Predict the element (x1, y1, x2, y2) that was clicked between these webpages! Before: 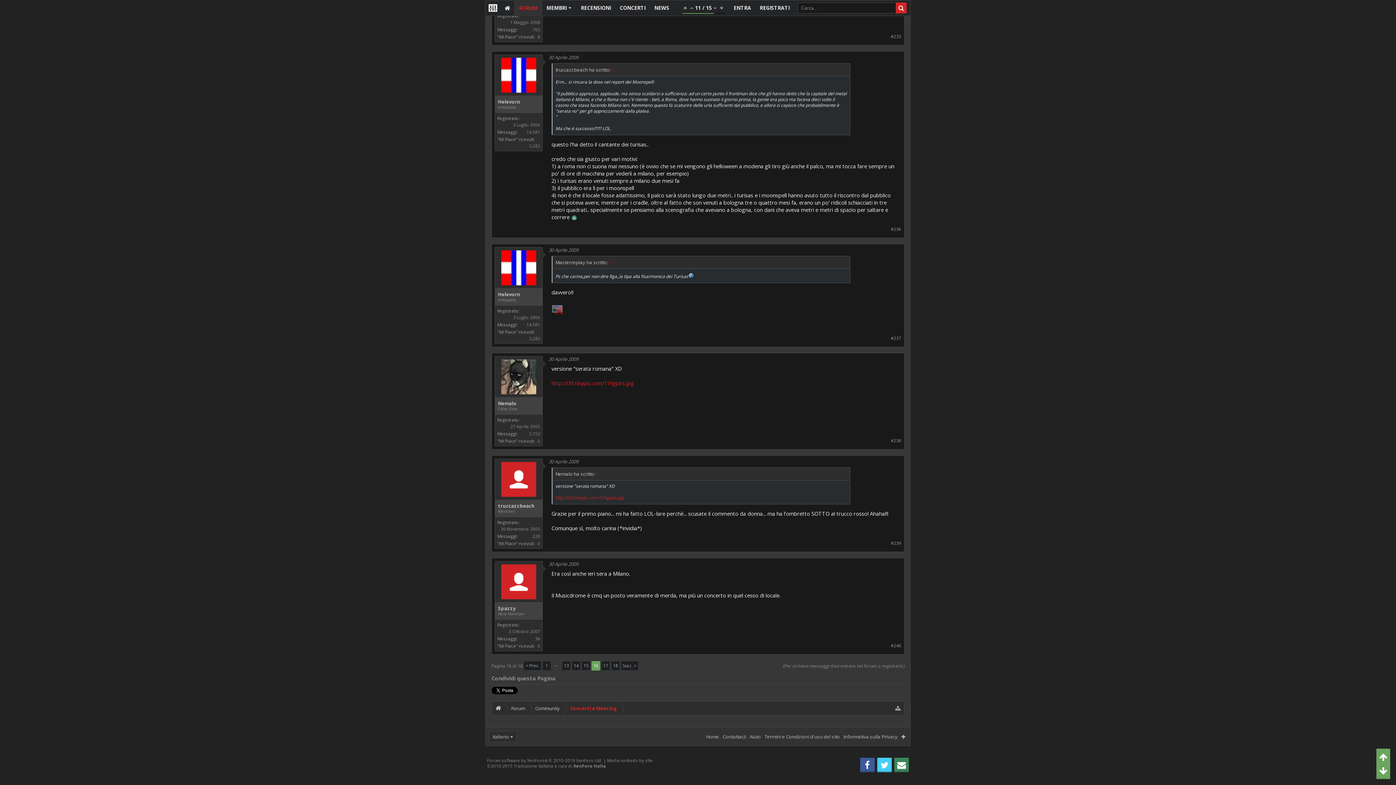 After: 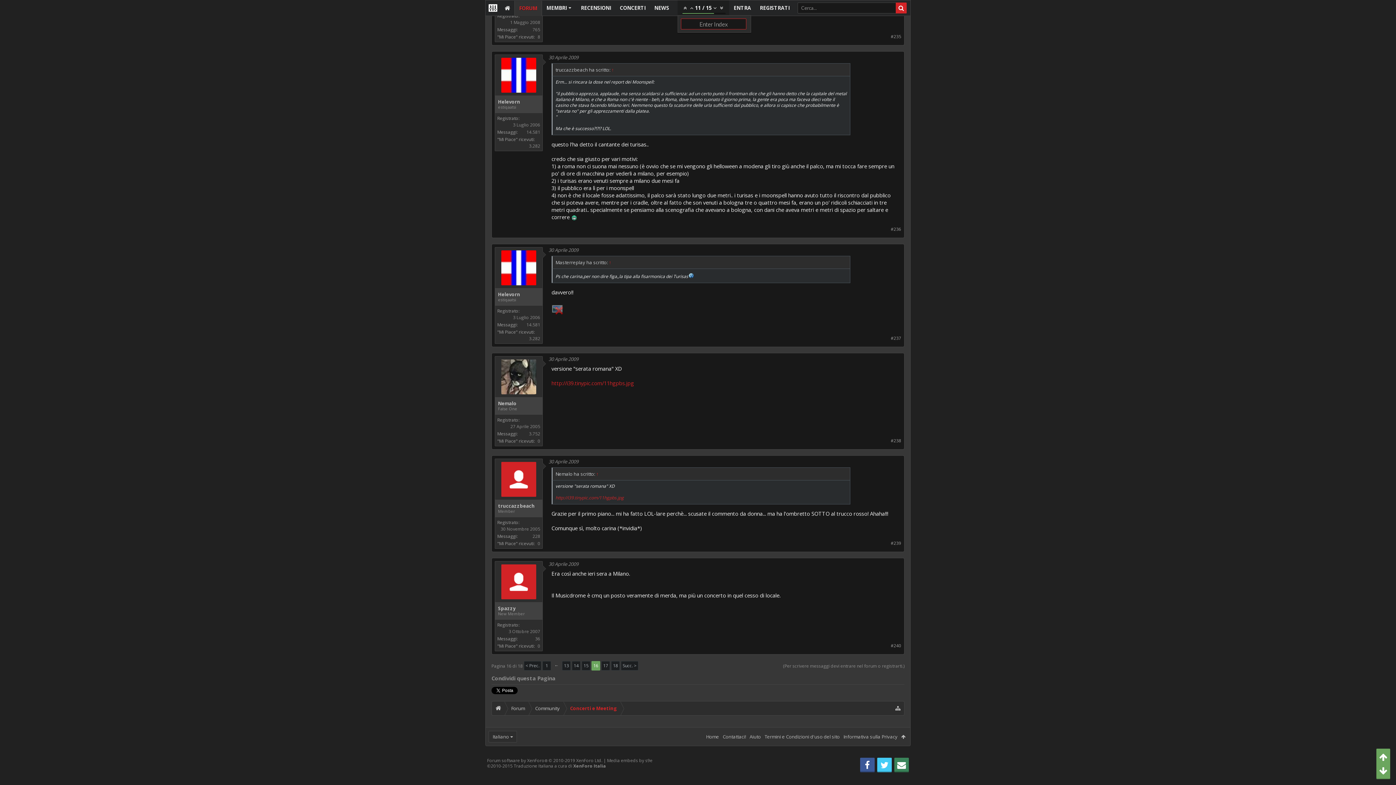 Action: bbox: (718, 4, 725, 11)